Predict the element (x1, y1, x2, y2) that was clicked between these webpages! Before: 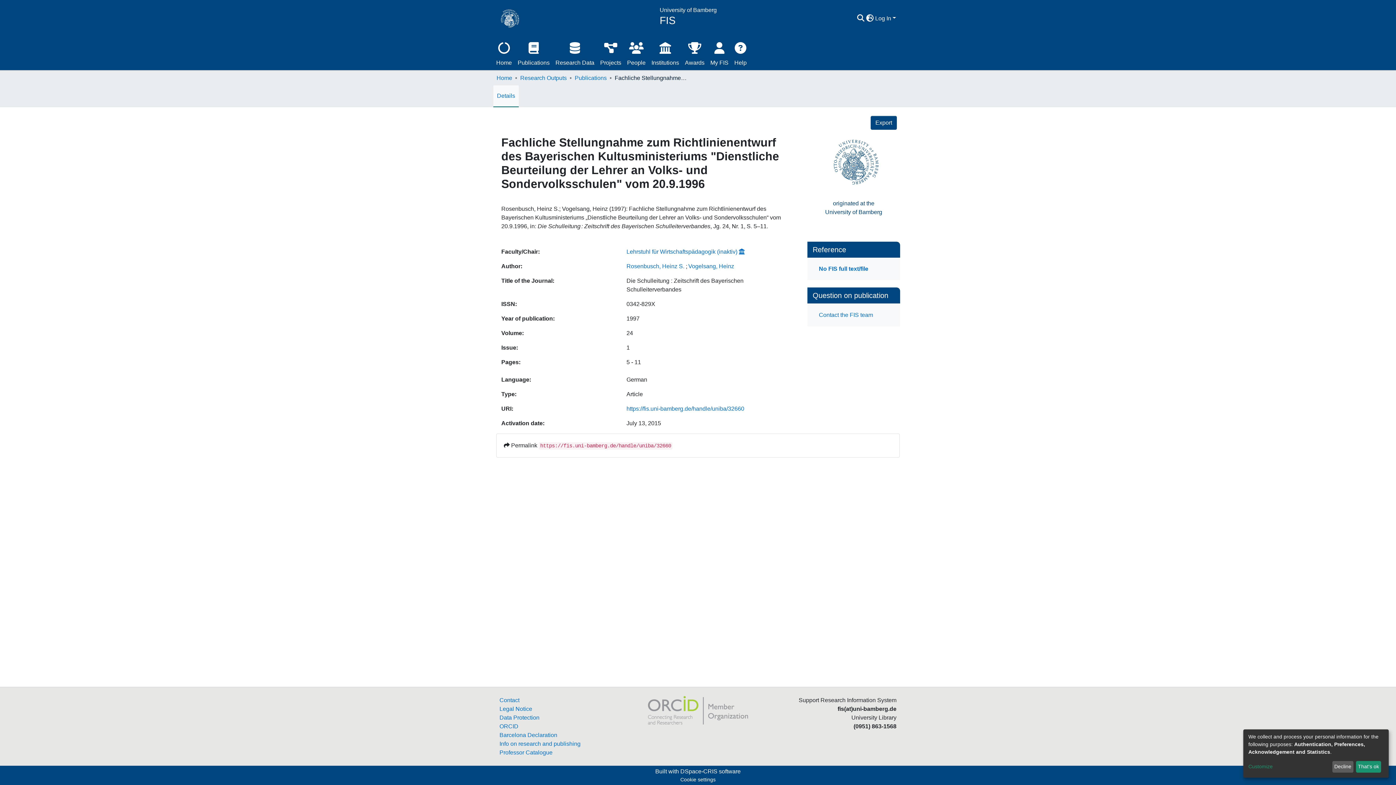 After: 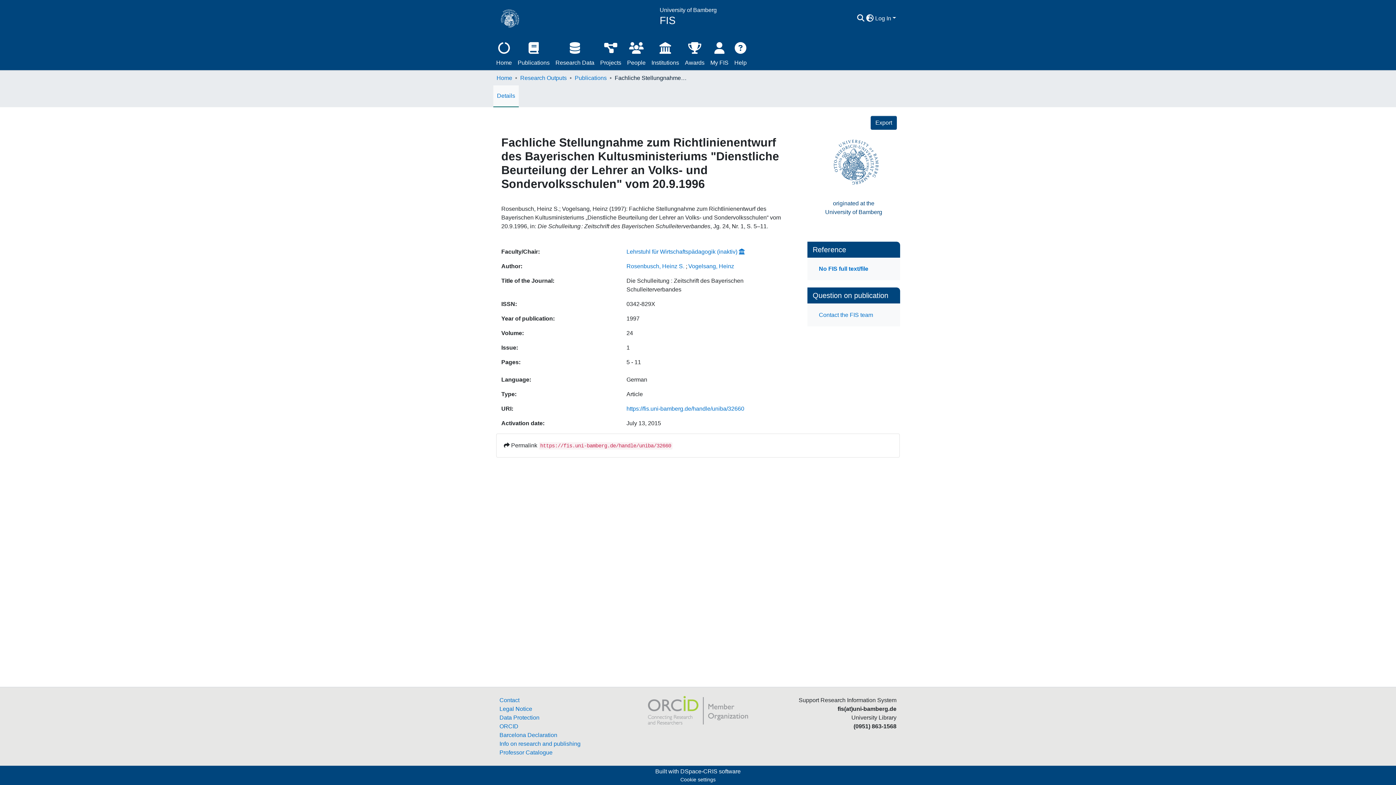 Action: bbox: (1332, 761, 1353, 773) label: Decline